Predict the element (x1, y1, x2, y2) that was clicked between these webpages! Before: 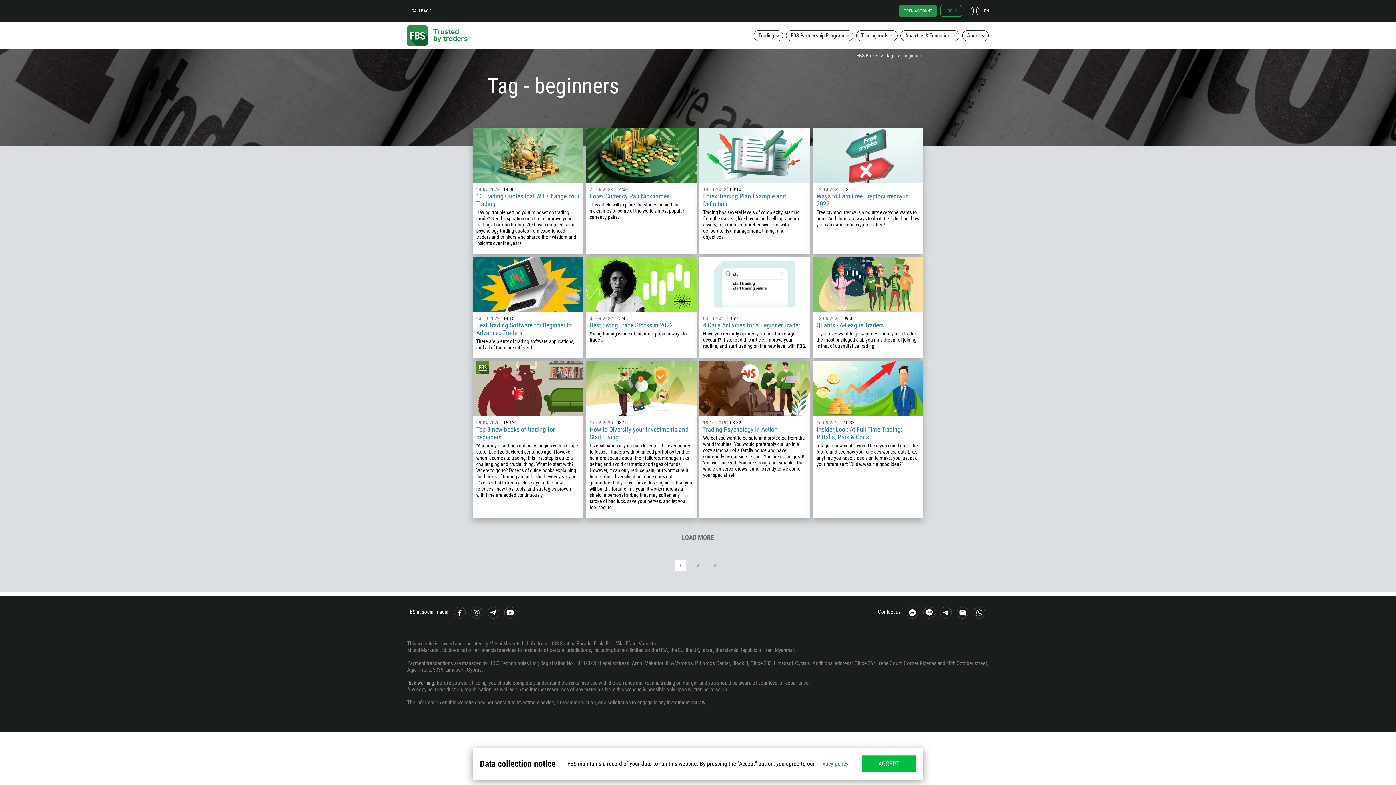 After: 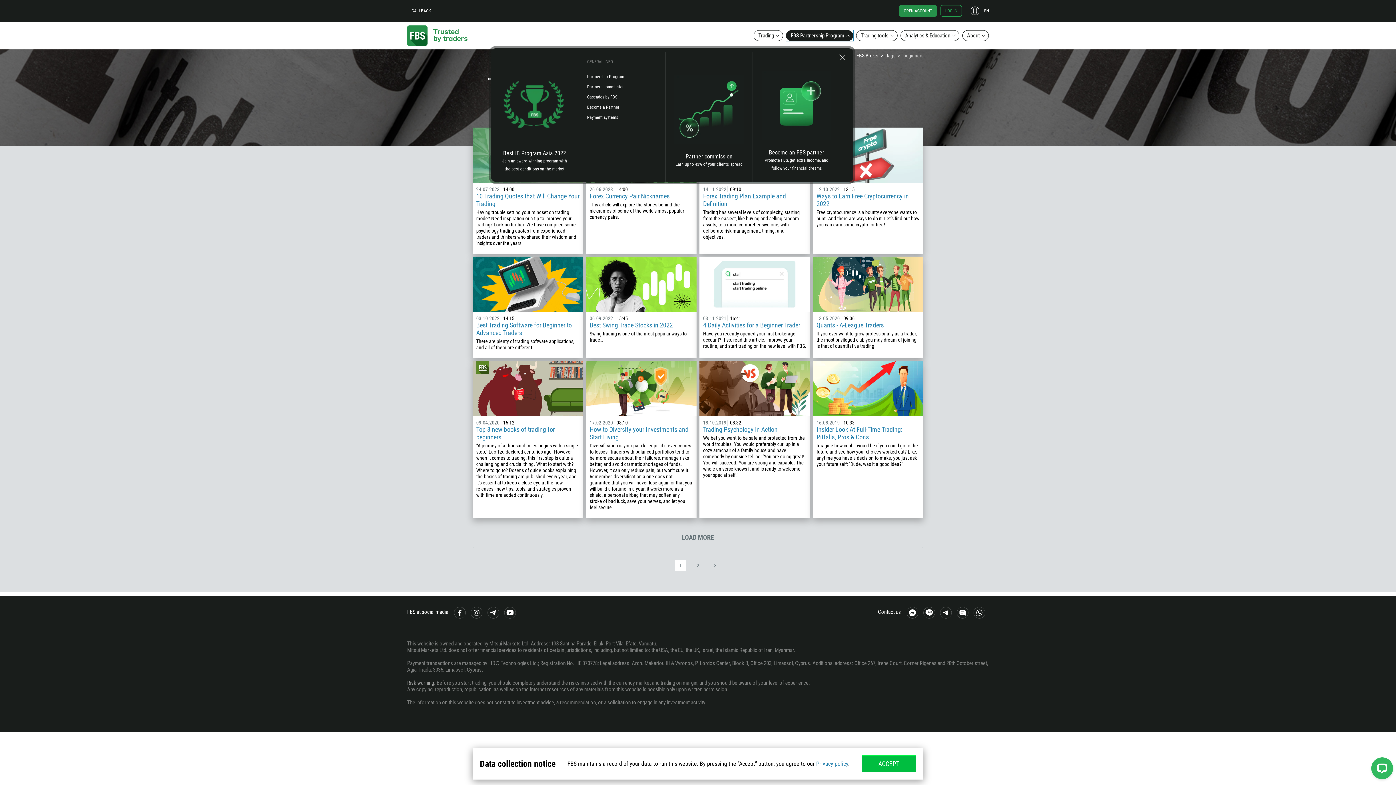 Action: label: FBS Partnership Program bbox: (786, 30, 853, 41)